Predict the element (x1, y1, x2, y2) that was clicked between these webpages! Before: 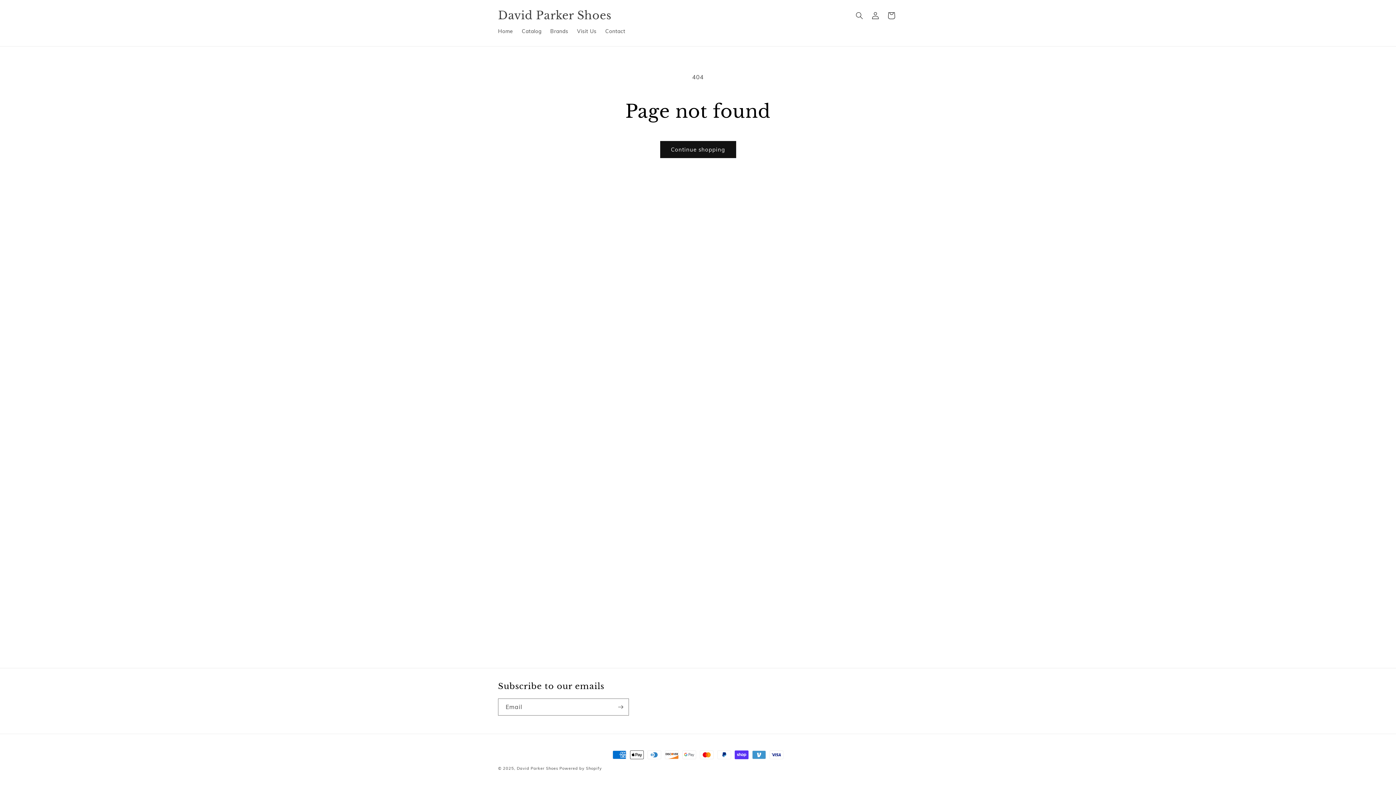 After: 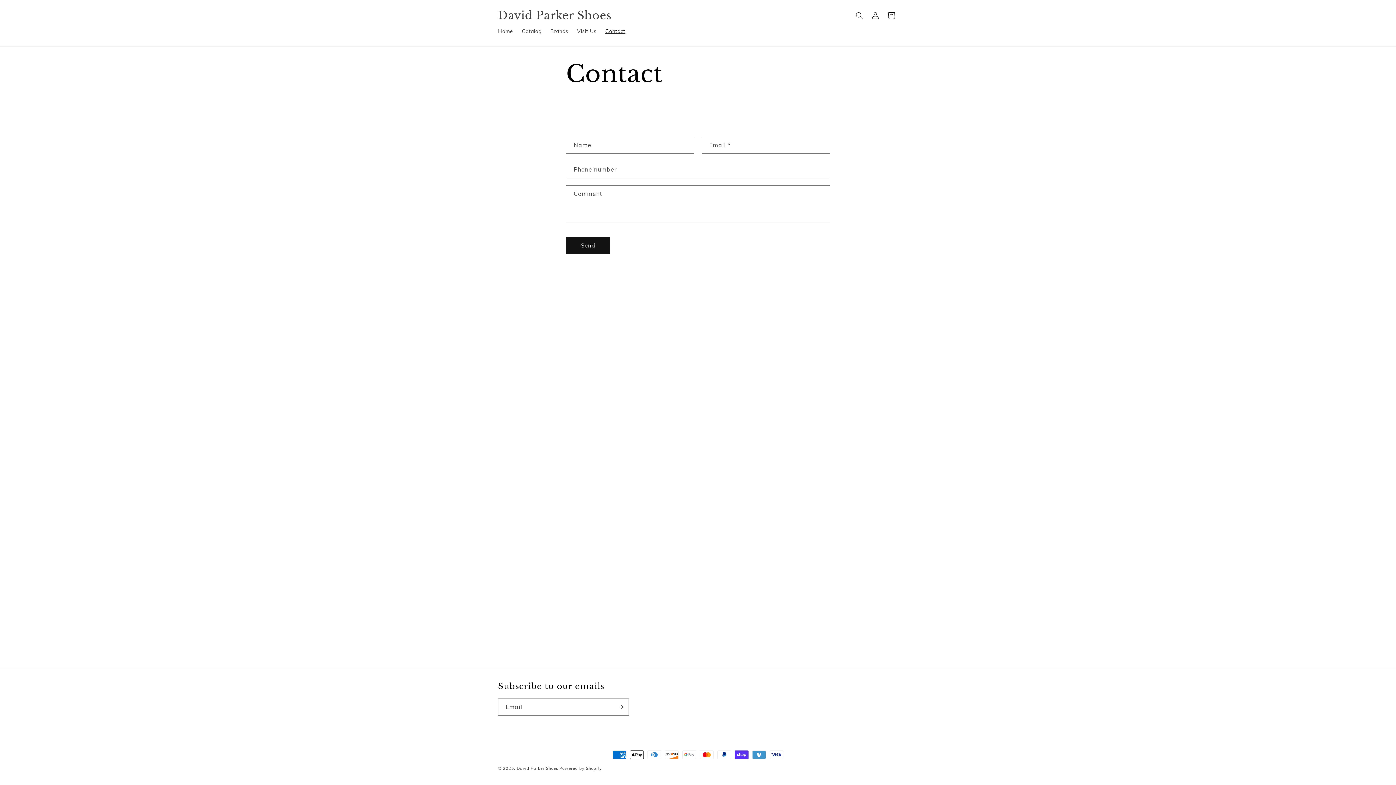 Action: bbox: (601, 23, 629, 38) label: Contact